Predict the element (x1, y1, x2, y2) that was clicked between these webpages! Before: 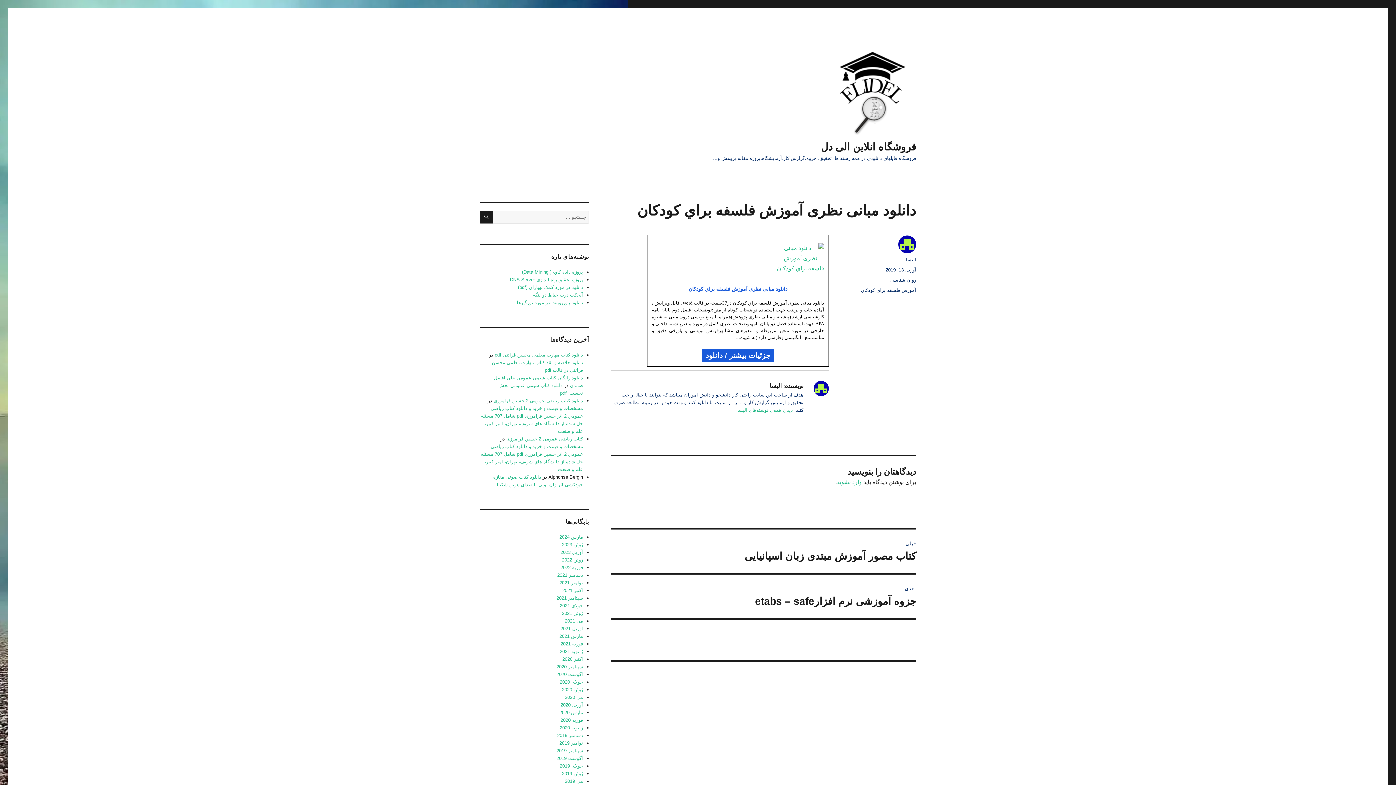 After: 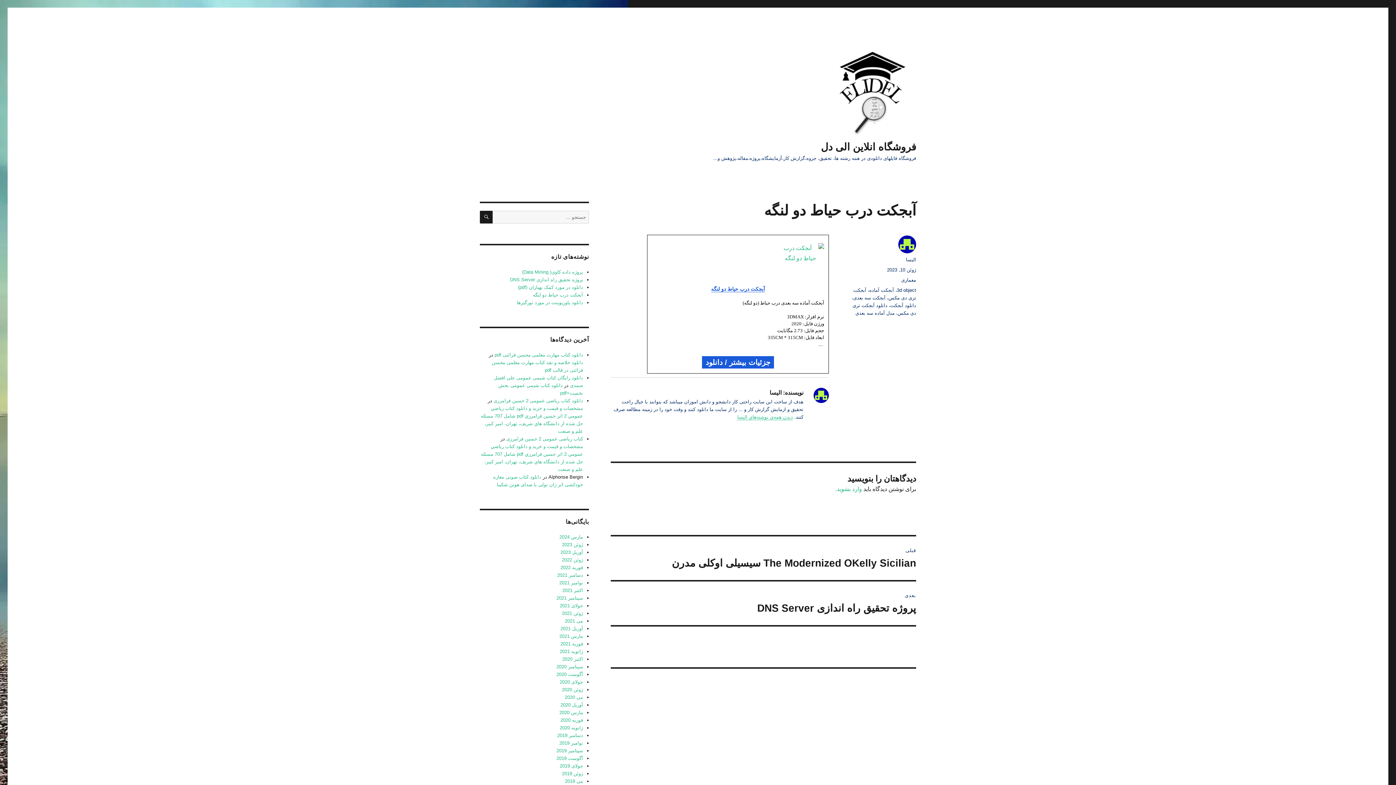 Action: bbox: (533, 292, 583, 297) label: آبجکت درب حیاط دو لنگه